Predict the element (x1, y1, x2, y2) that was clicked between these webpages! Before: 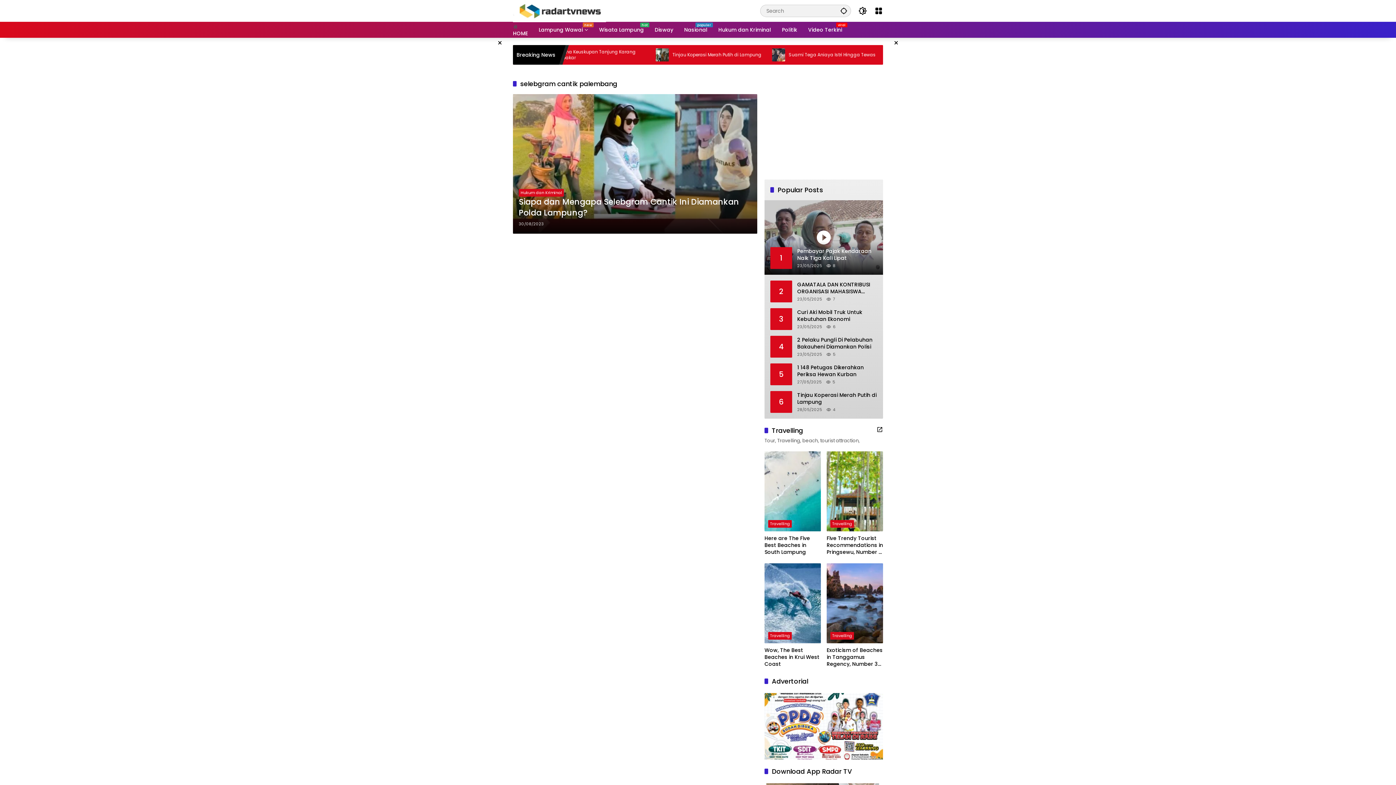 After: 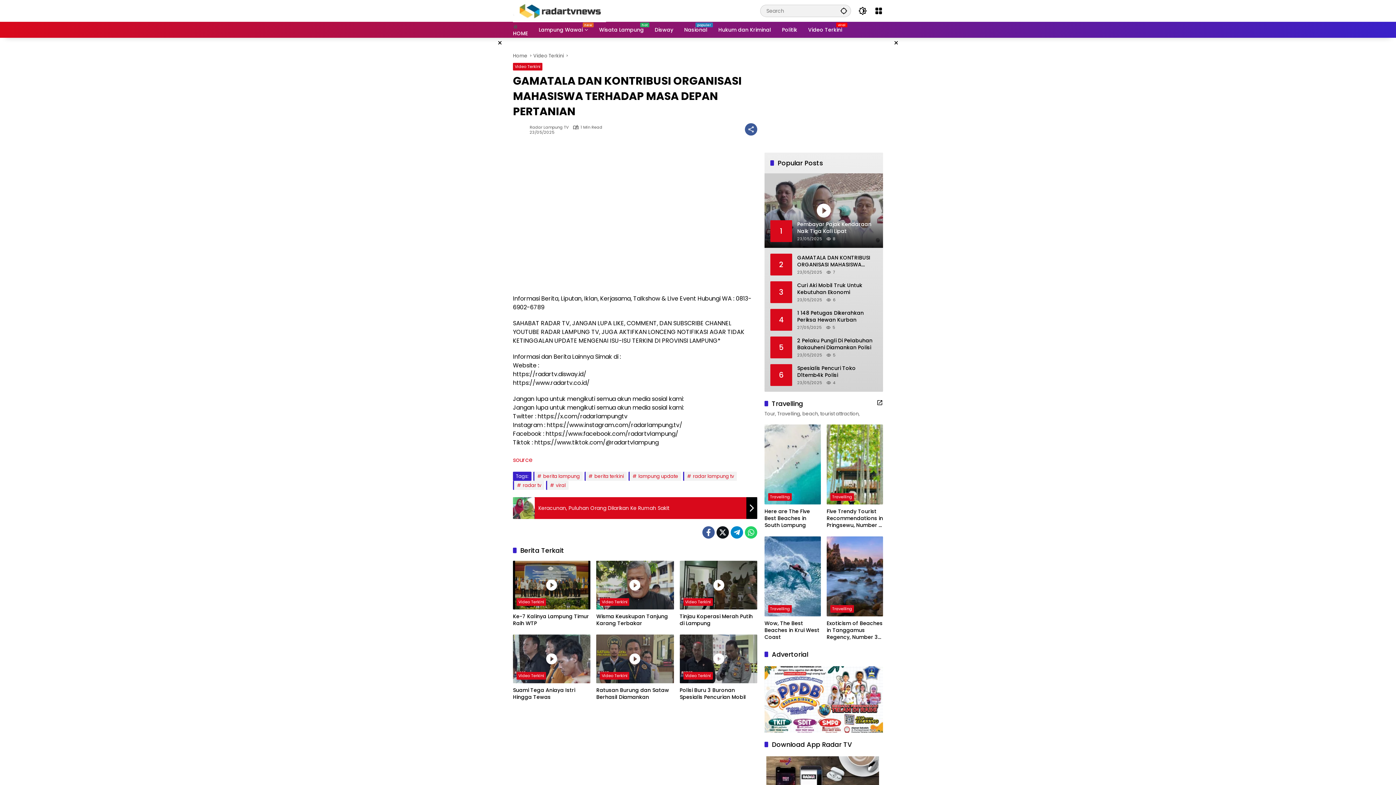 Action: label: GAMATALA DAN KONTRIBUSI ORGANISASI MAHASISWA TERHADAP MASA DEPAN PERTANIAN bbox: (797, 281, 877, 295)